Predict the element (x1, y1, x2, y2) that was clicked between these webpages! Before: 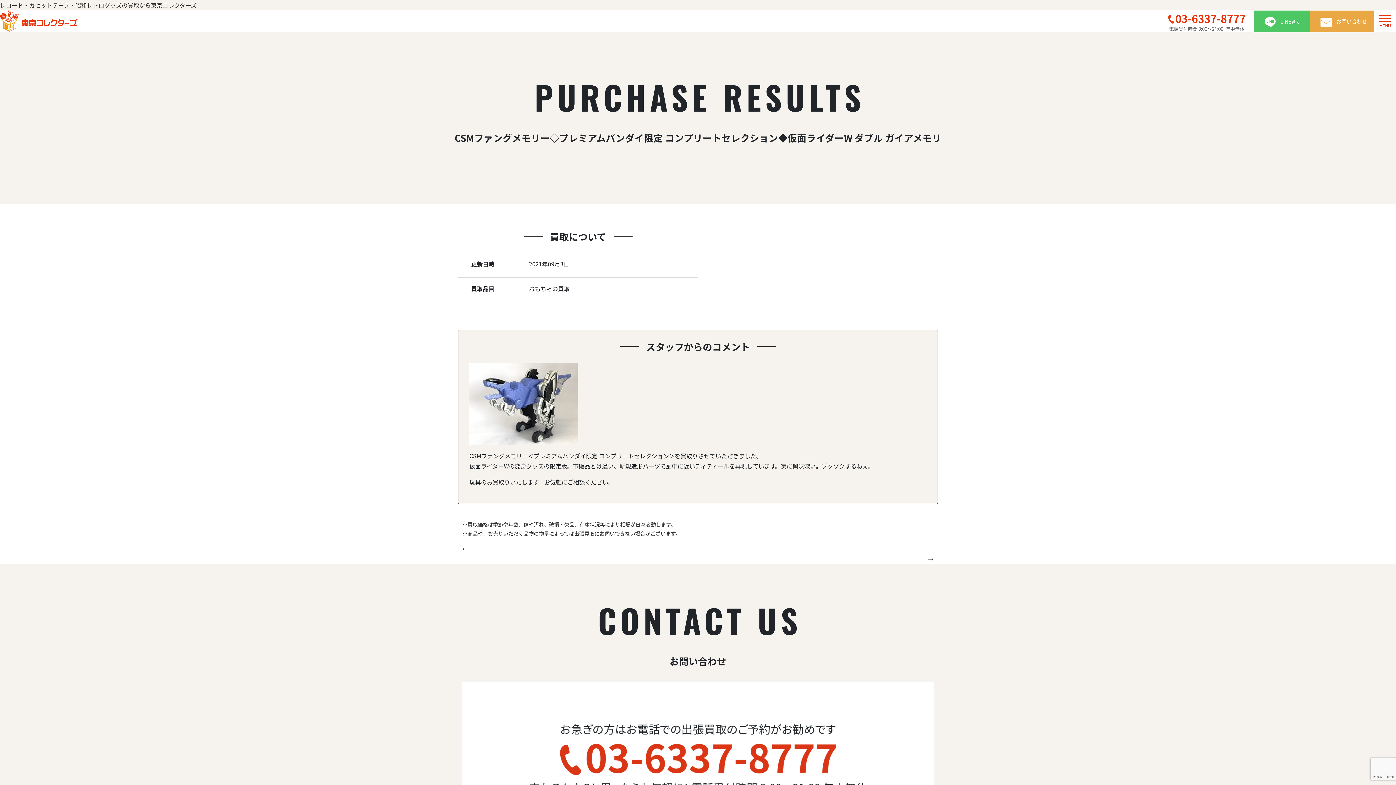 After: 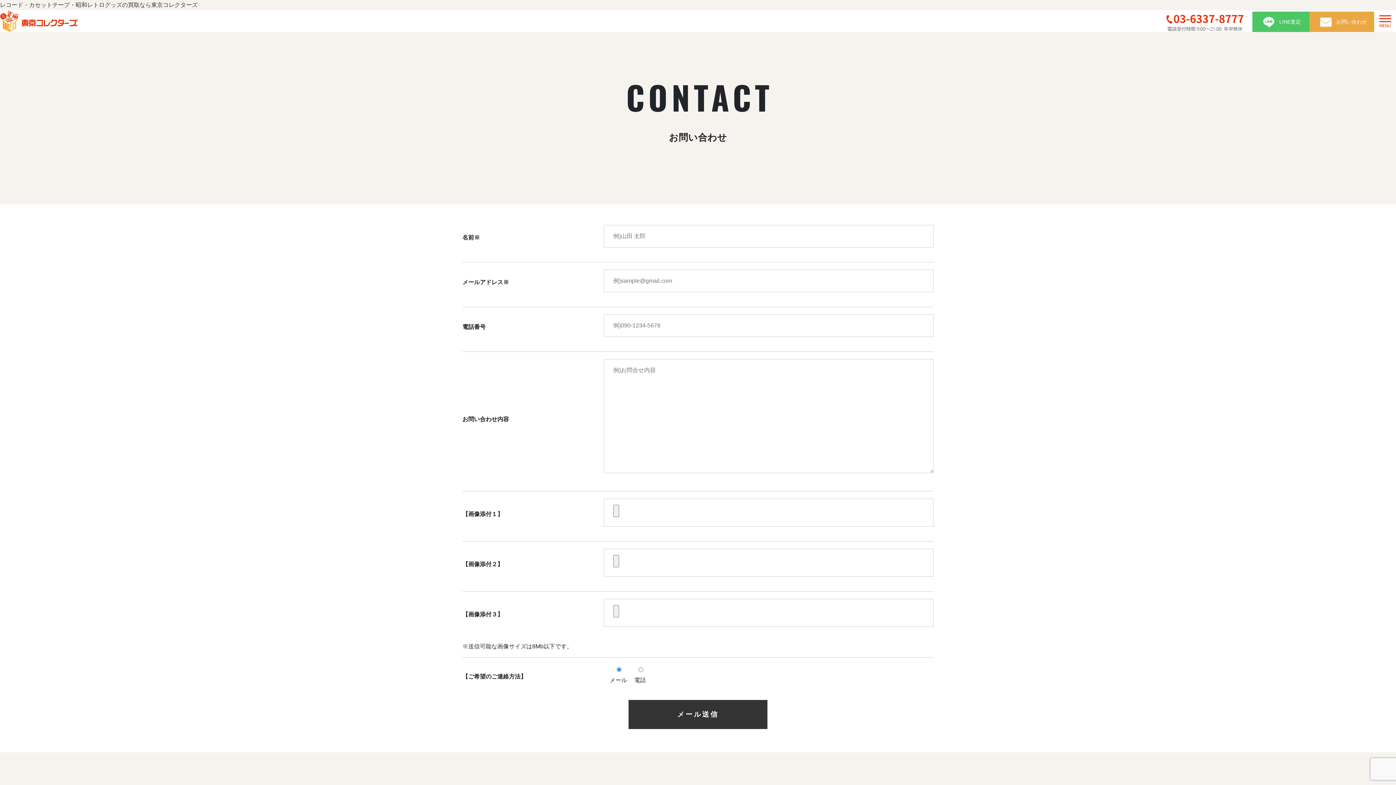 Action: label:  お問い合わせ bbox: (1310, 10, 1374, 32)